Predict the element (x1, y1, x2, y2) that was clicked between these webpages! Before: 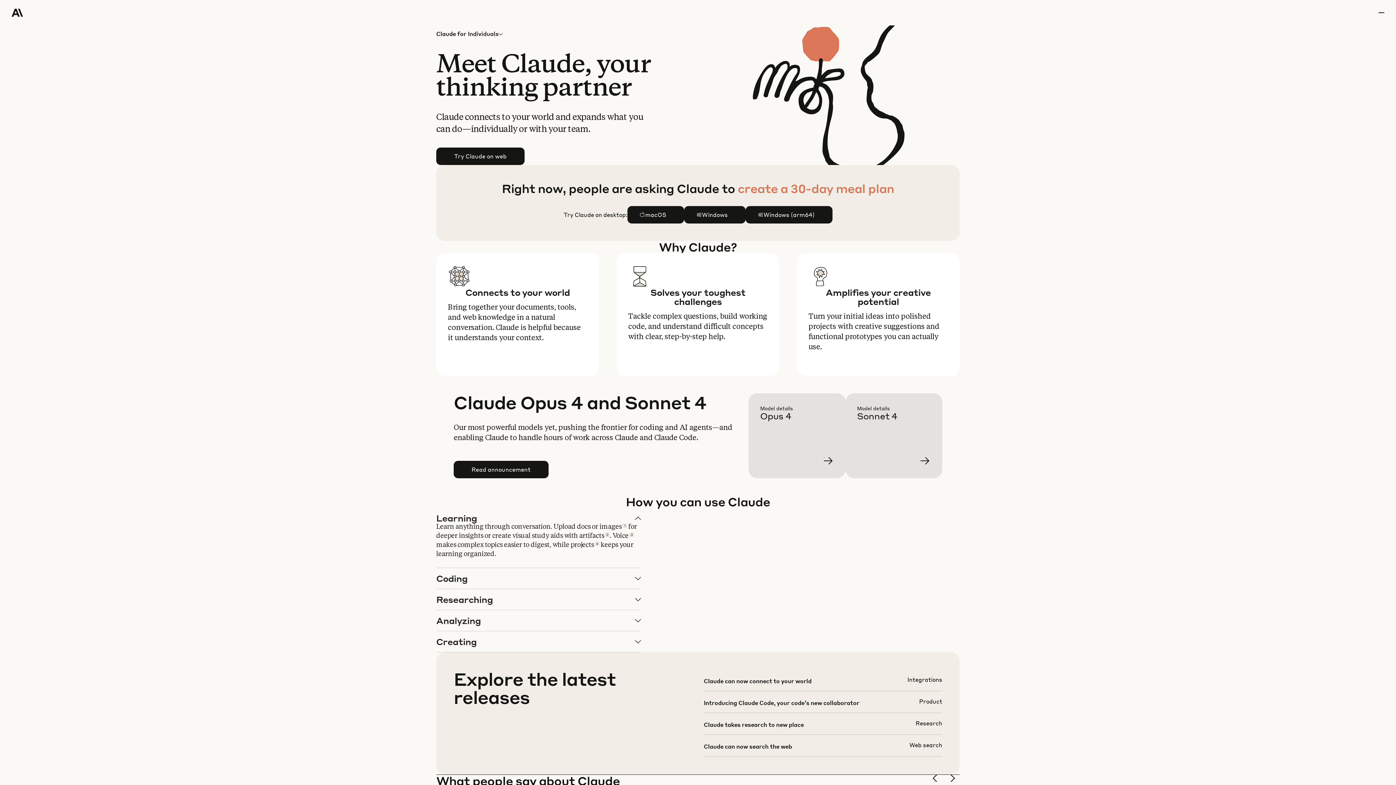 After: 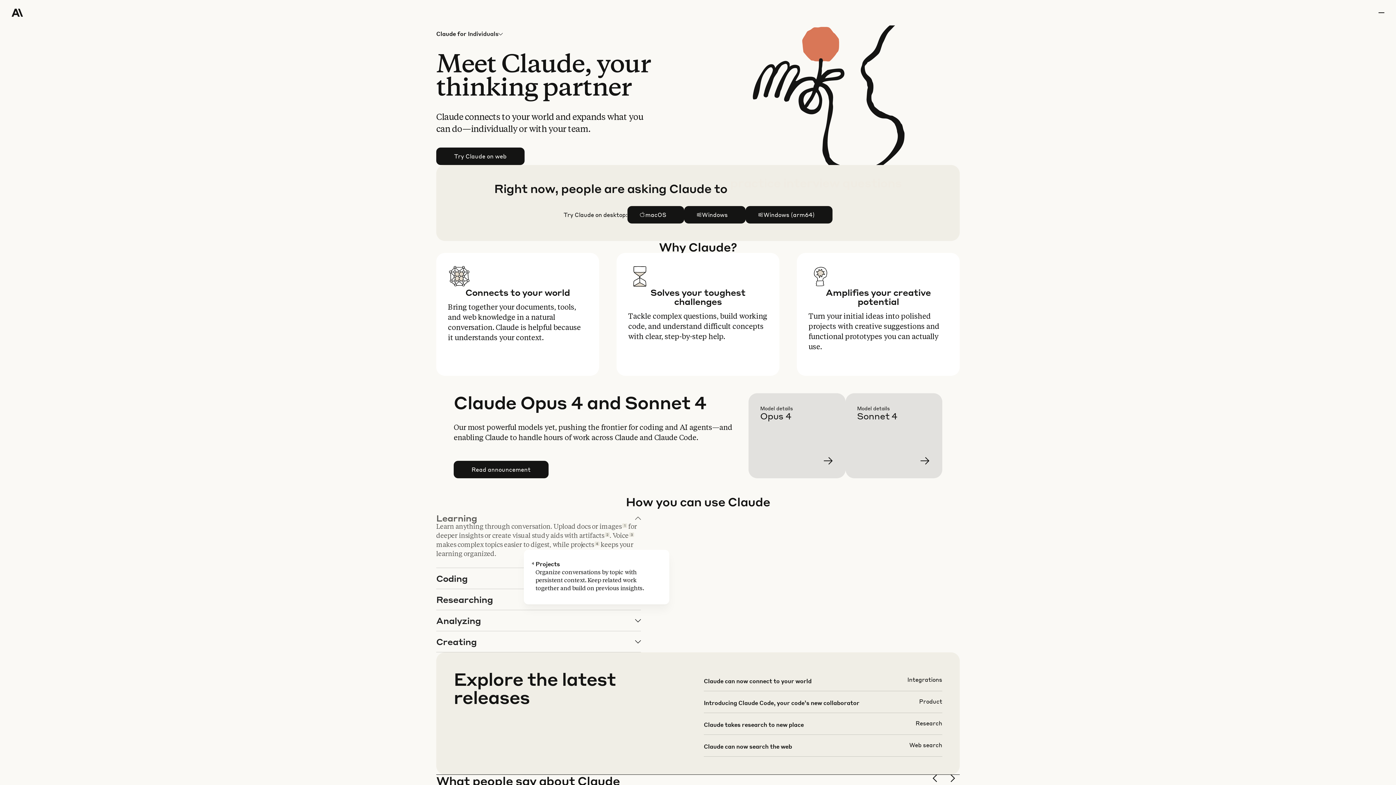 Action: bbox: (594, 541, 599, 546) label: 4